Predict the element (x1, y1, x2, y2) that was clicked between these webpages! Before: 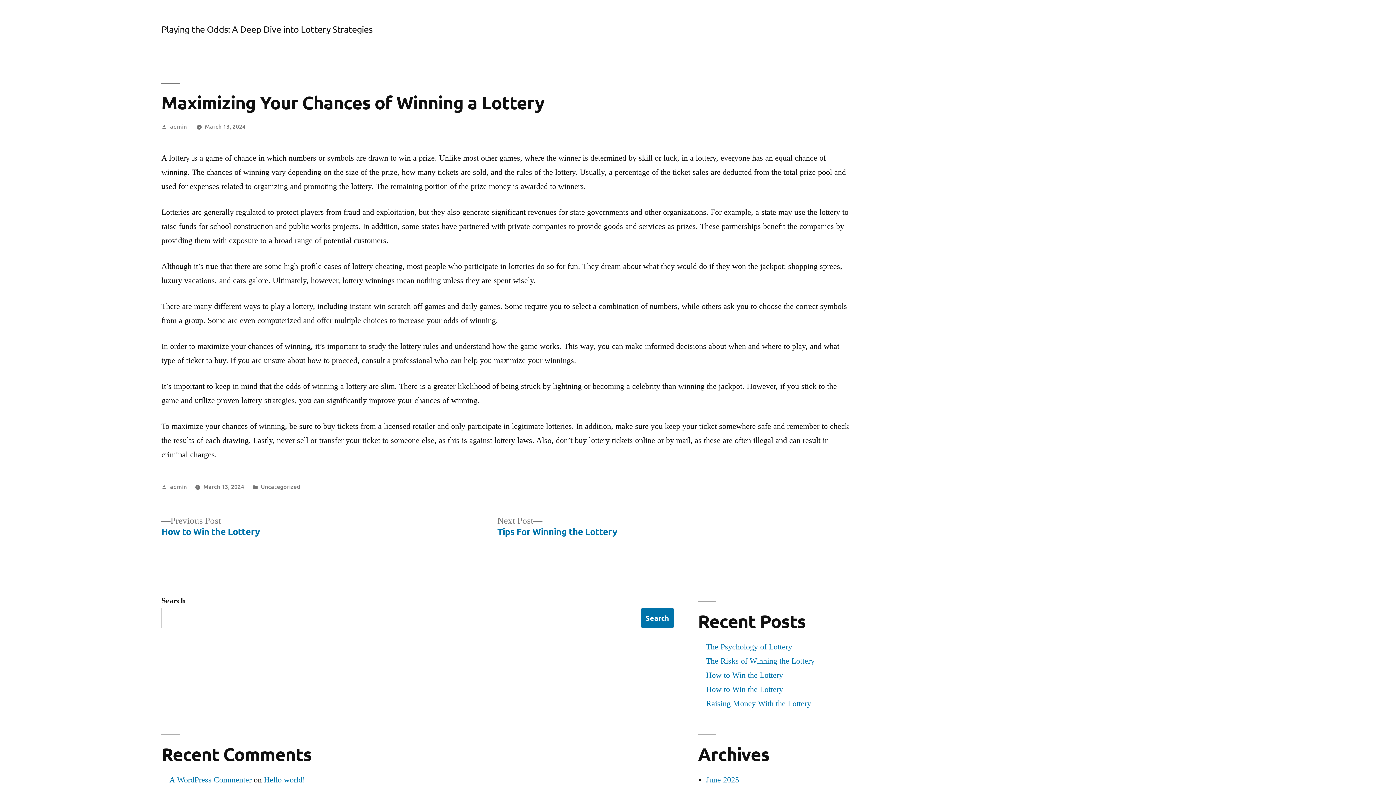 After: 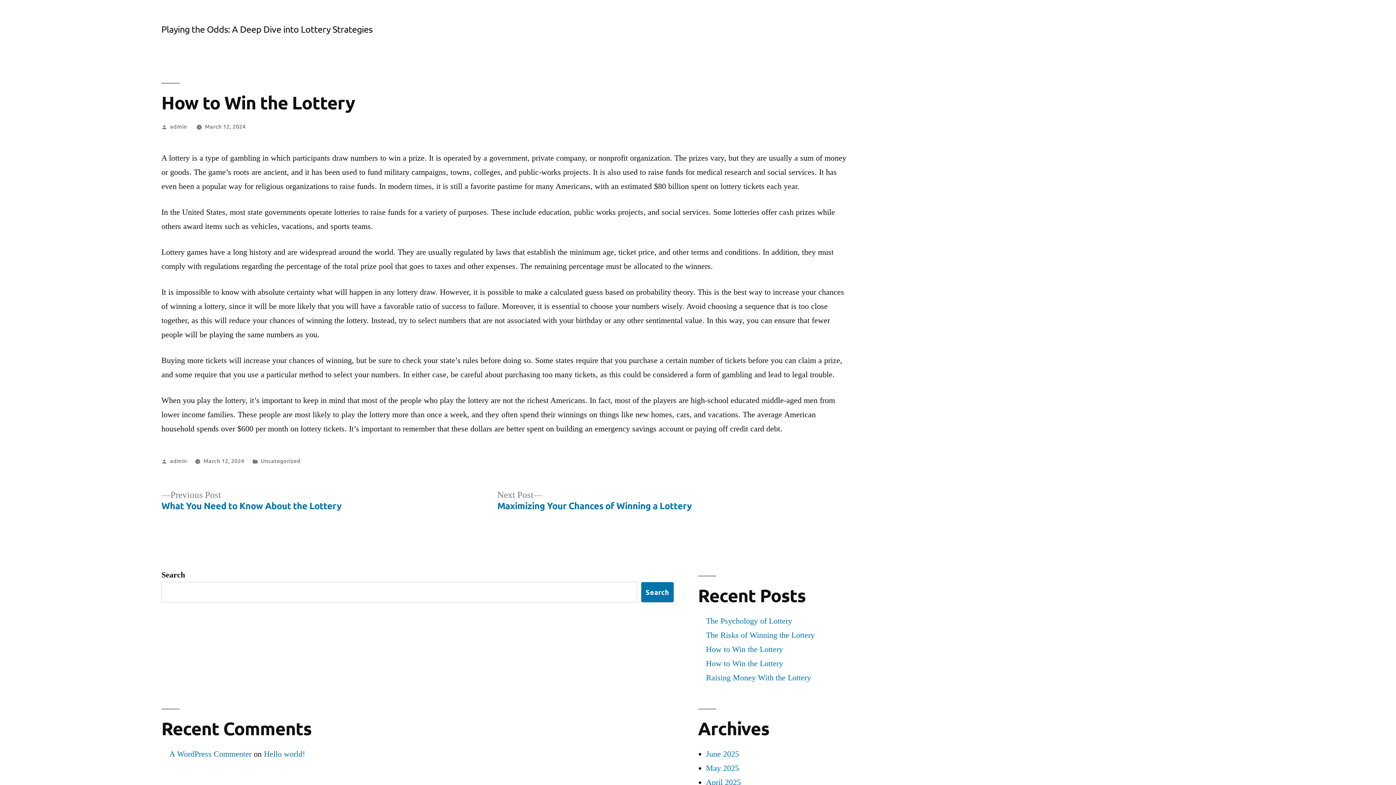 Action: bbox: (161, 516, 260, 537) label: Previous Post
Previous post:

How to Win the Lottery